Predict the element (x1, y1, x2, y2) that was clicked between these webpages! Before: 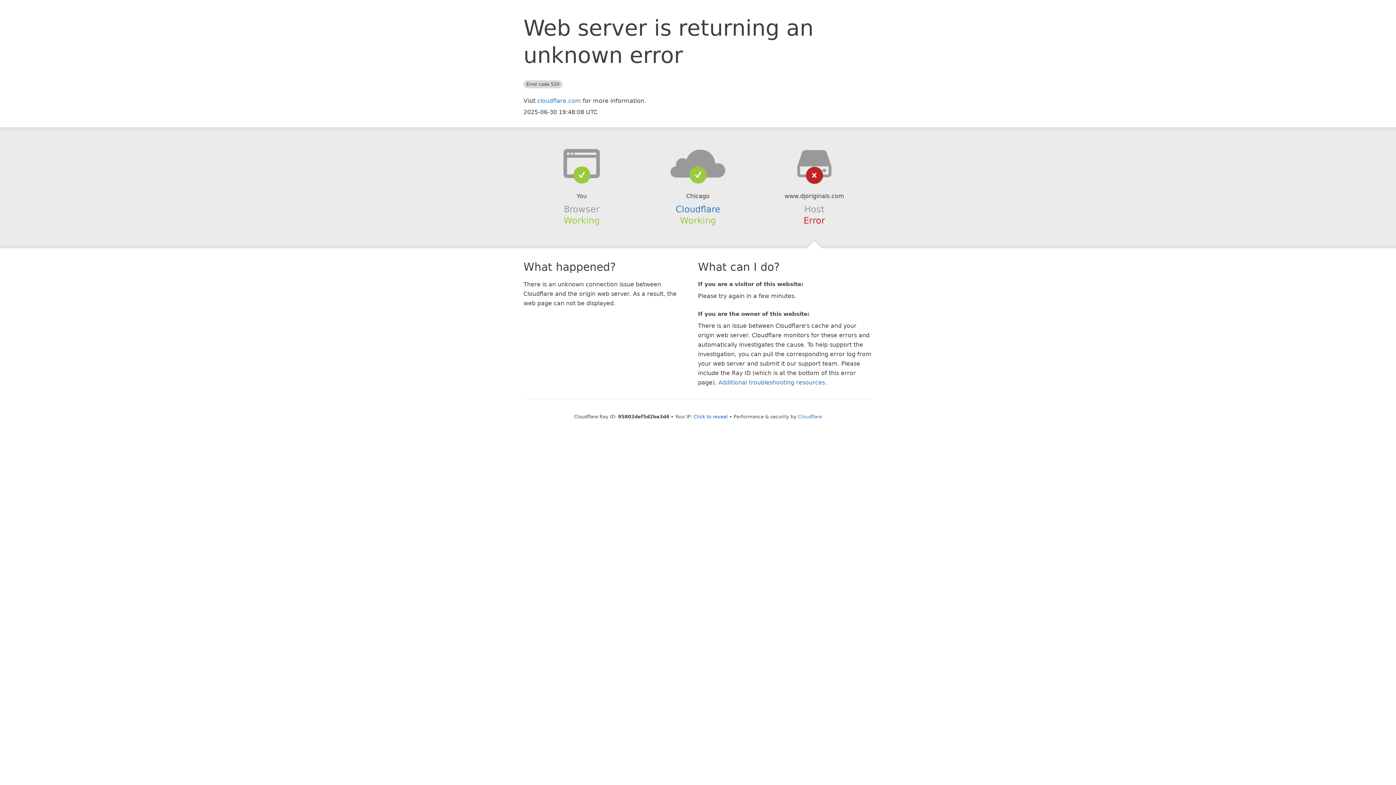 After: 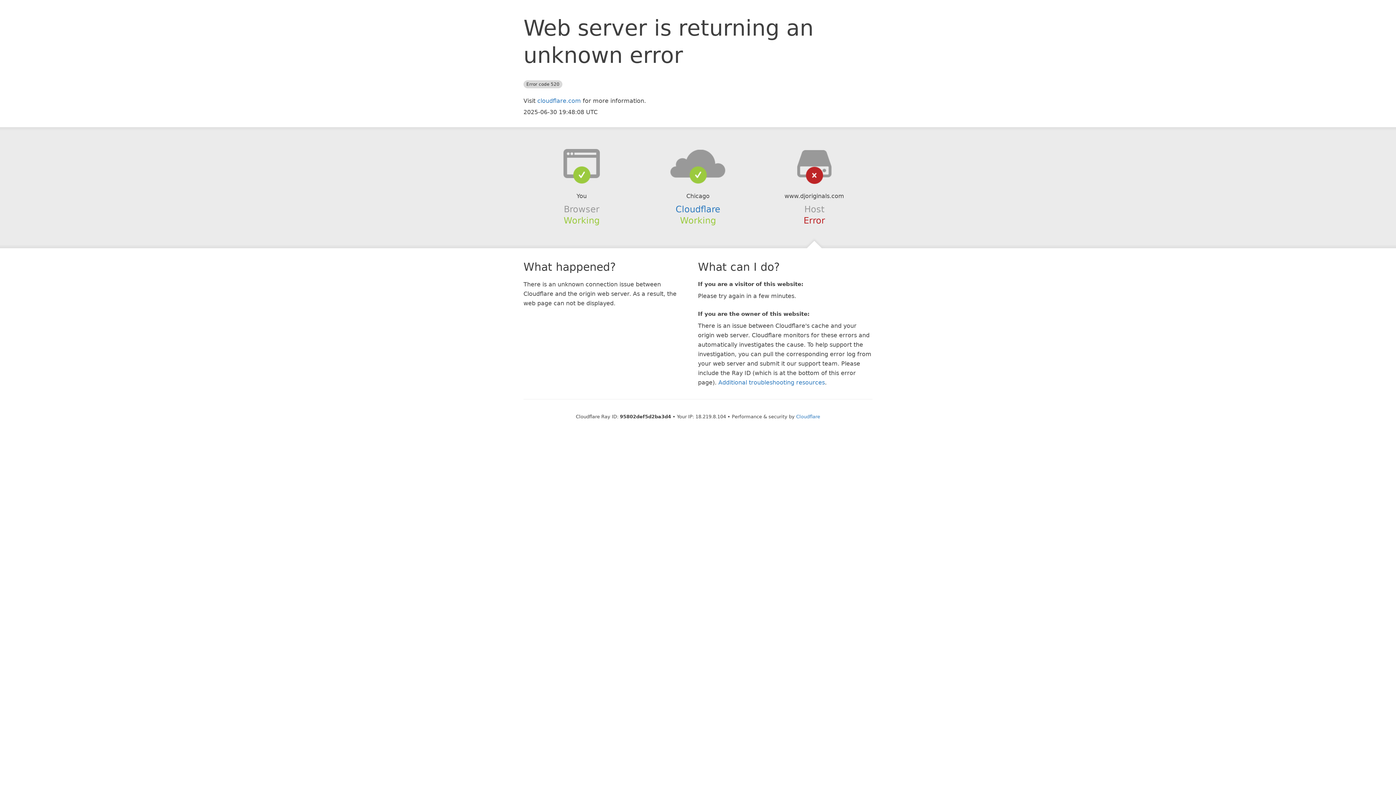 Action: label: Click to reveal bbox: (693, 414, 728, 419)